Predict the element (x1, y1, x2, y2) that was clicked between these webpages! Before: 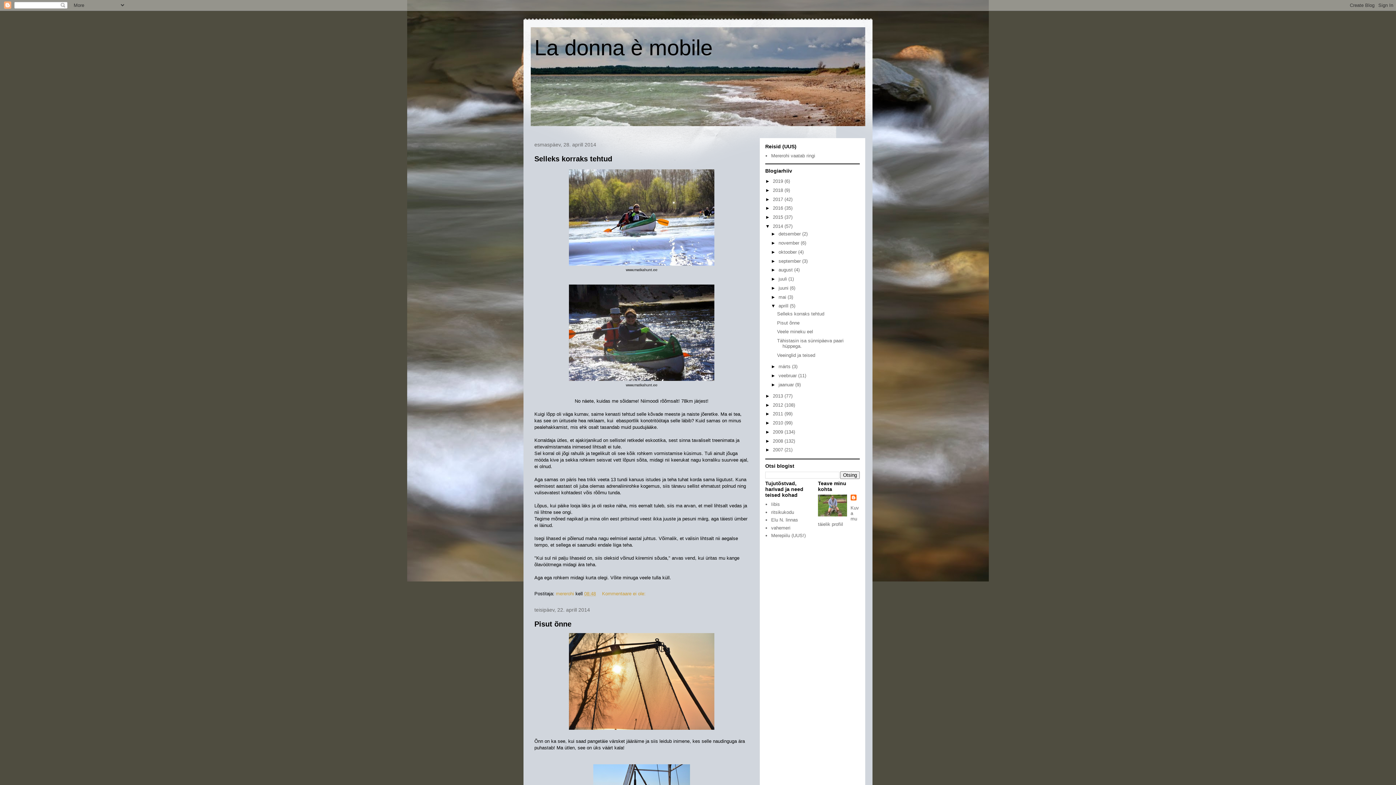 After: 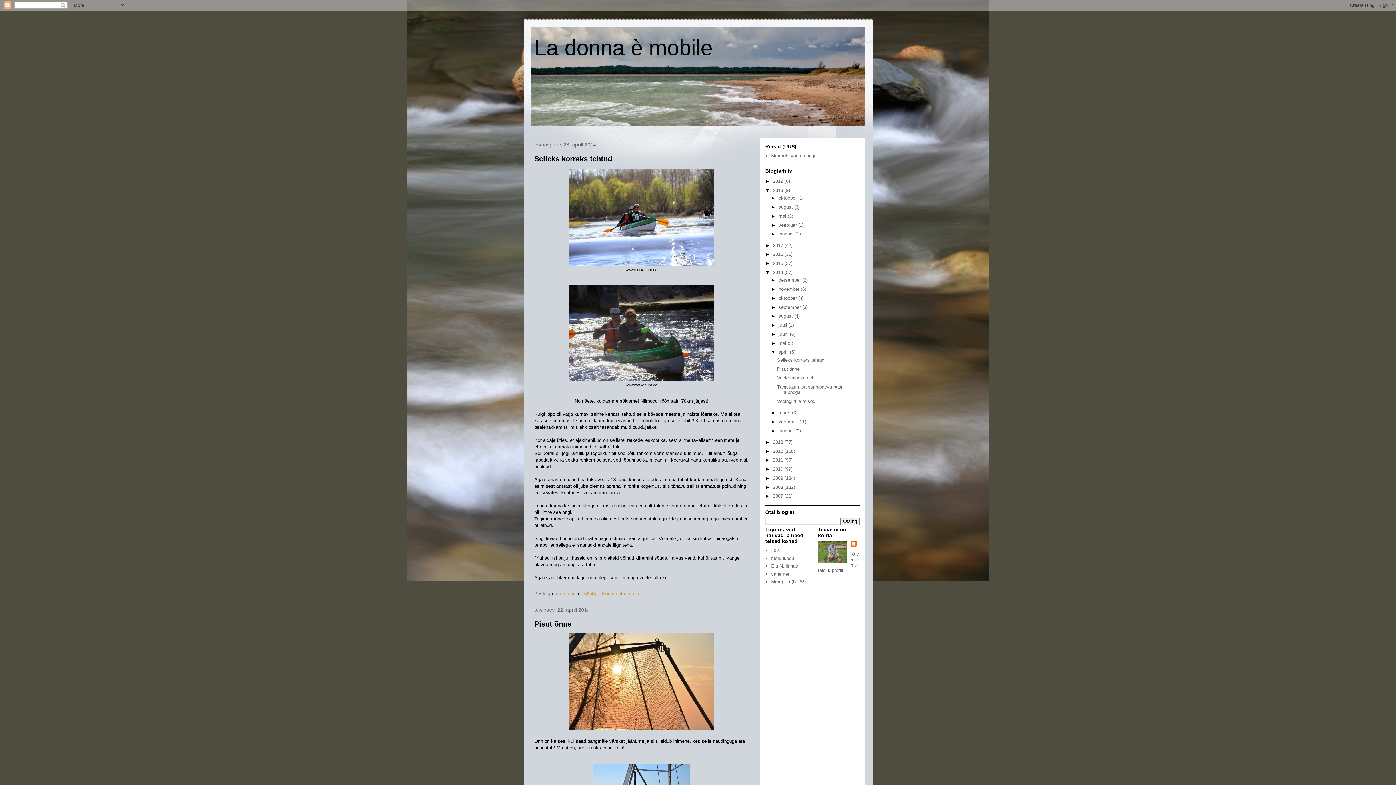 Action: bbox: (765, 187, 773, 193) label: ►  